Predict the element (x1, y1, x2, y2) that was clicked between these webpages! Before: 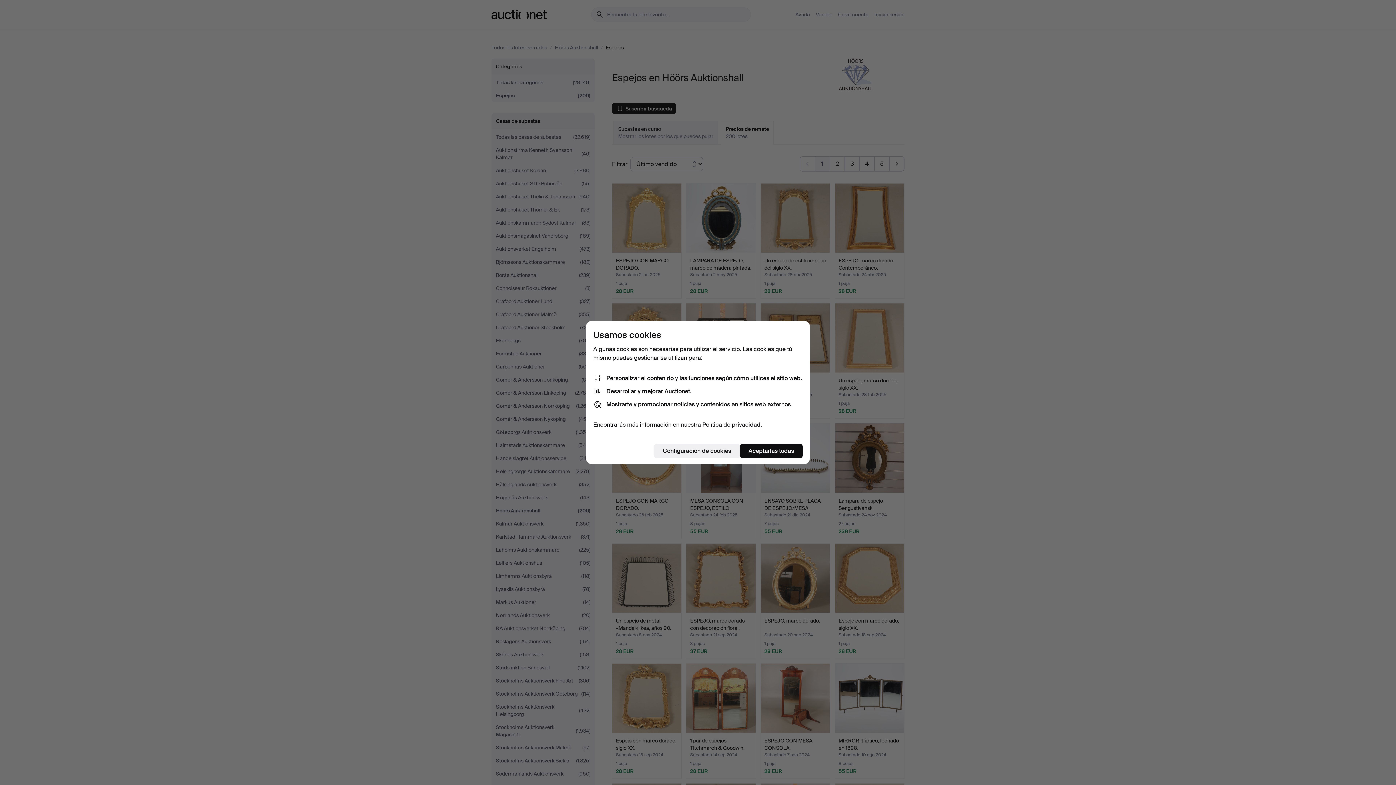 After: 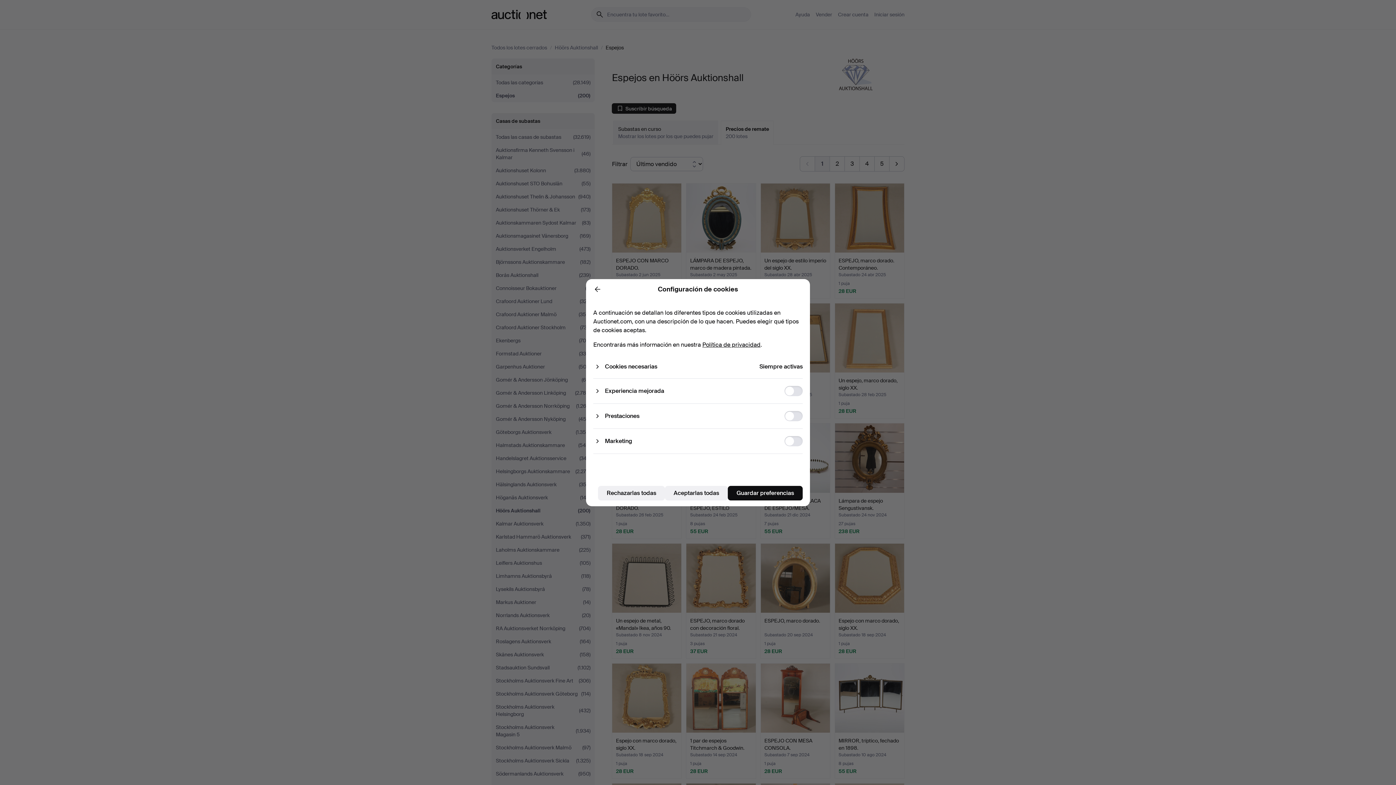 Action: label: Configuración de cookies bbox: (654, 444, 740, 458)